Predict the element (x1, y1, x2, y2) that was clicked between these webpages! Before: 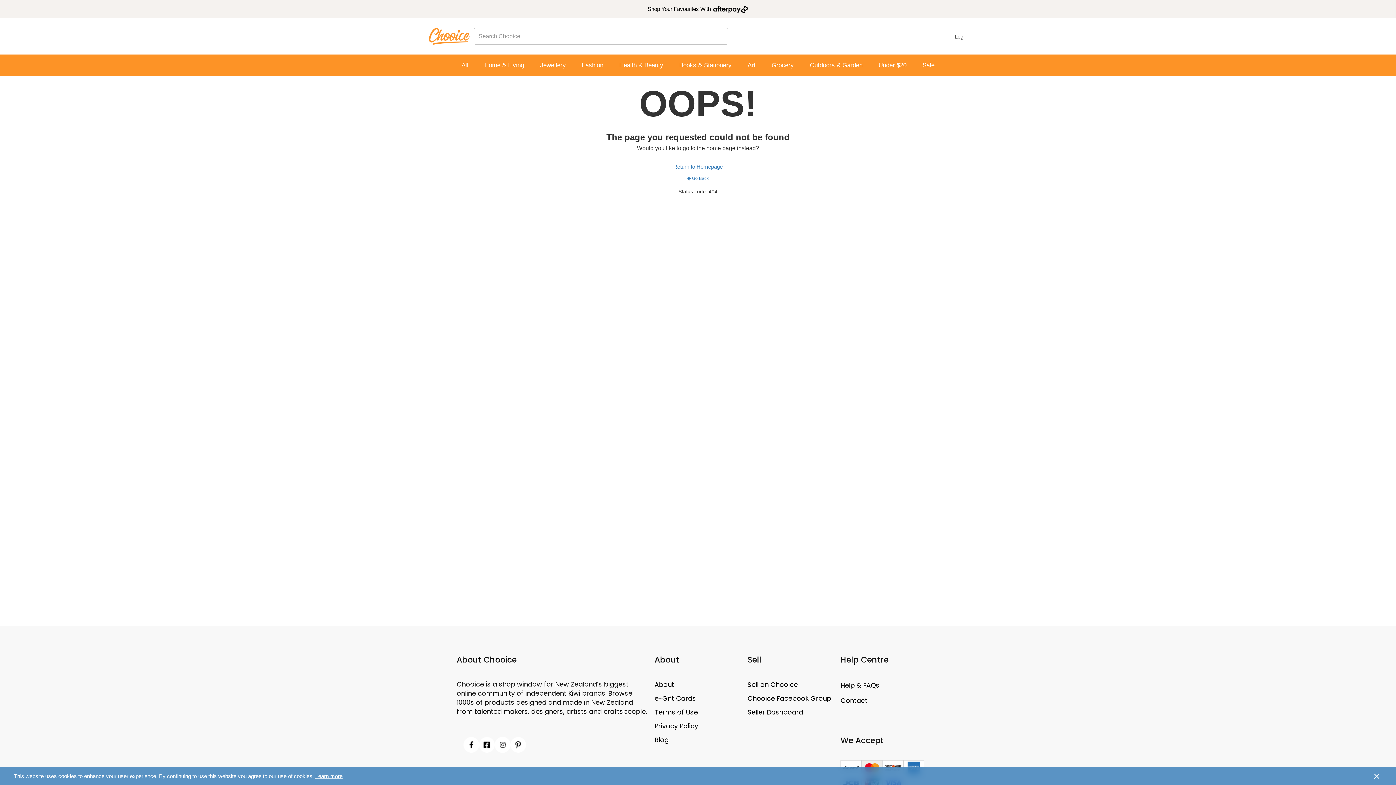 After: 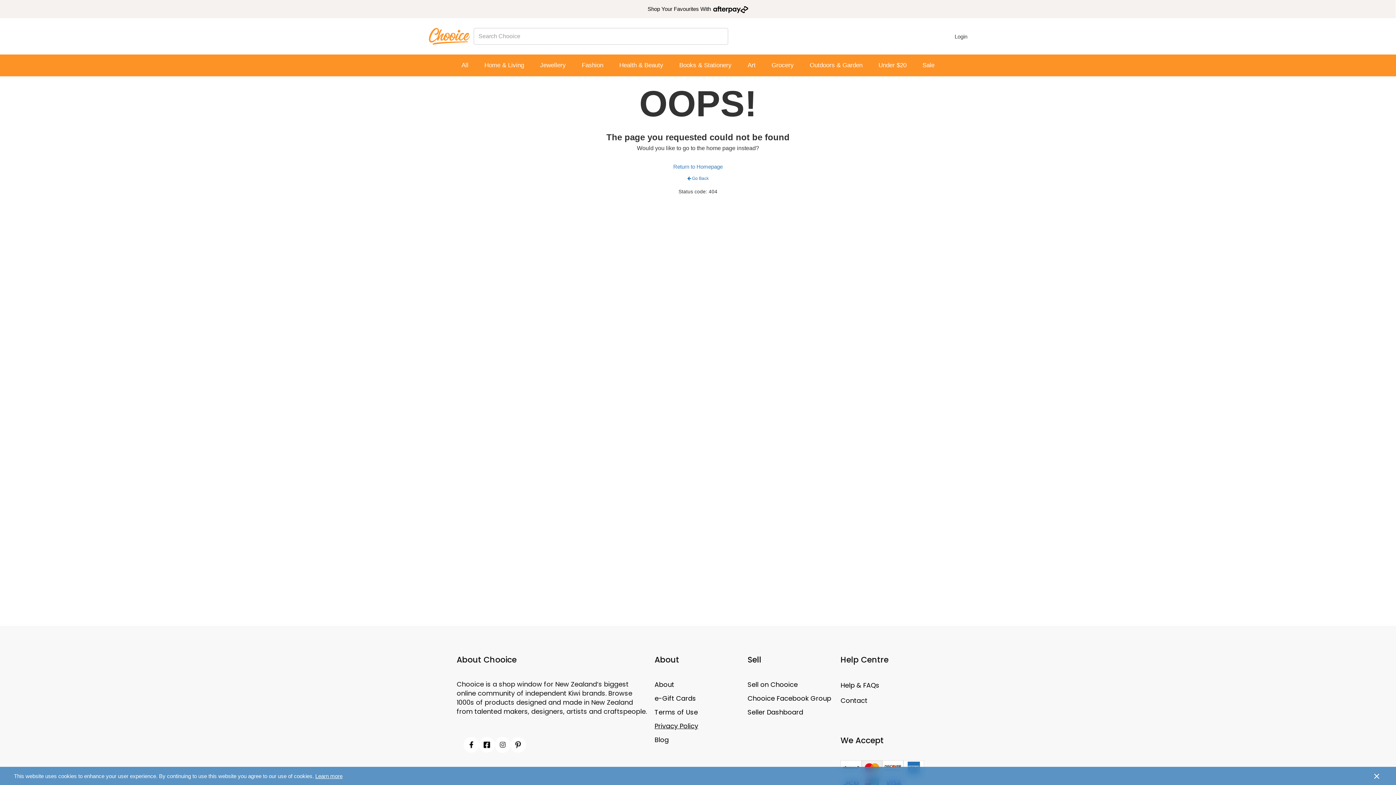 Action: label: Privacy Policy bbox: (654, 721, 698, 730)